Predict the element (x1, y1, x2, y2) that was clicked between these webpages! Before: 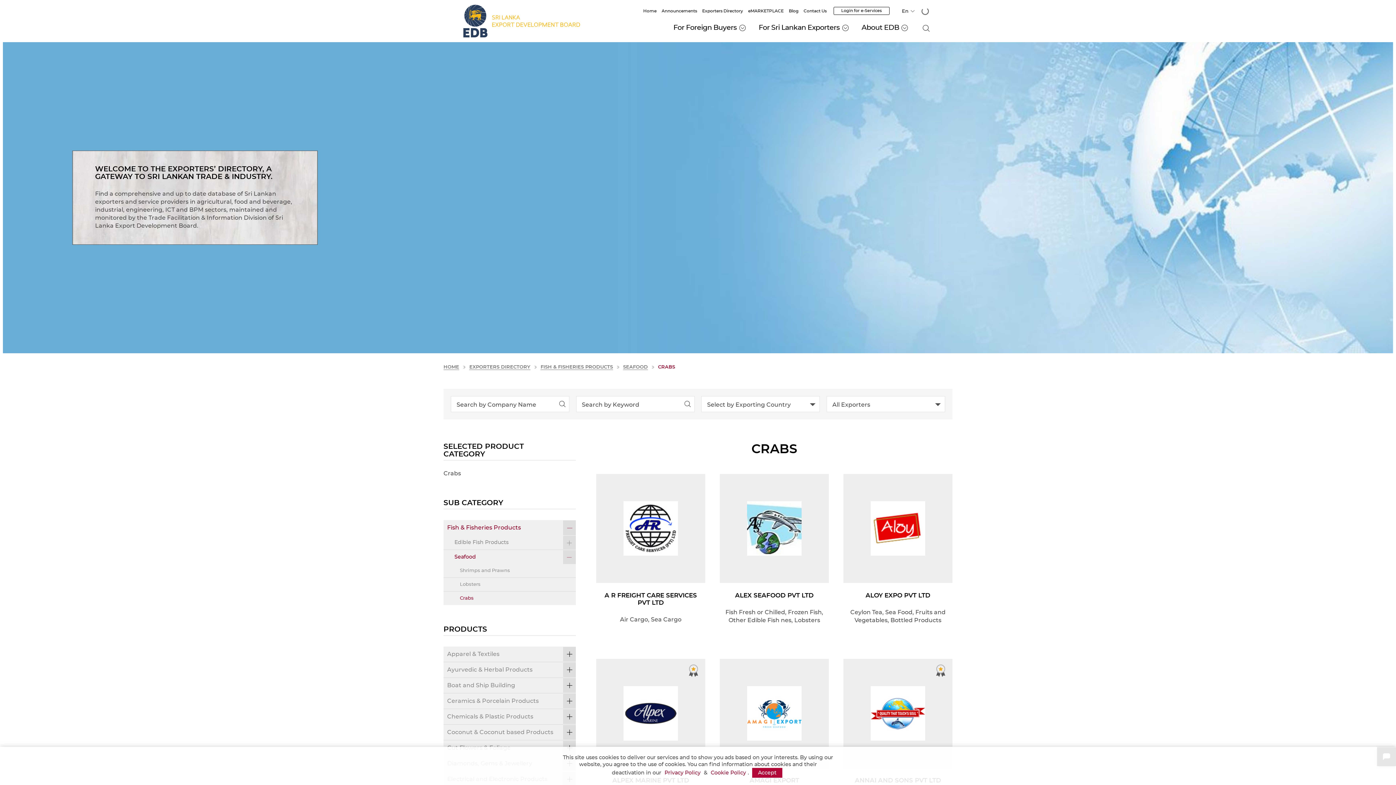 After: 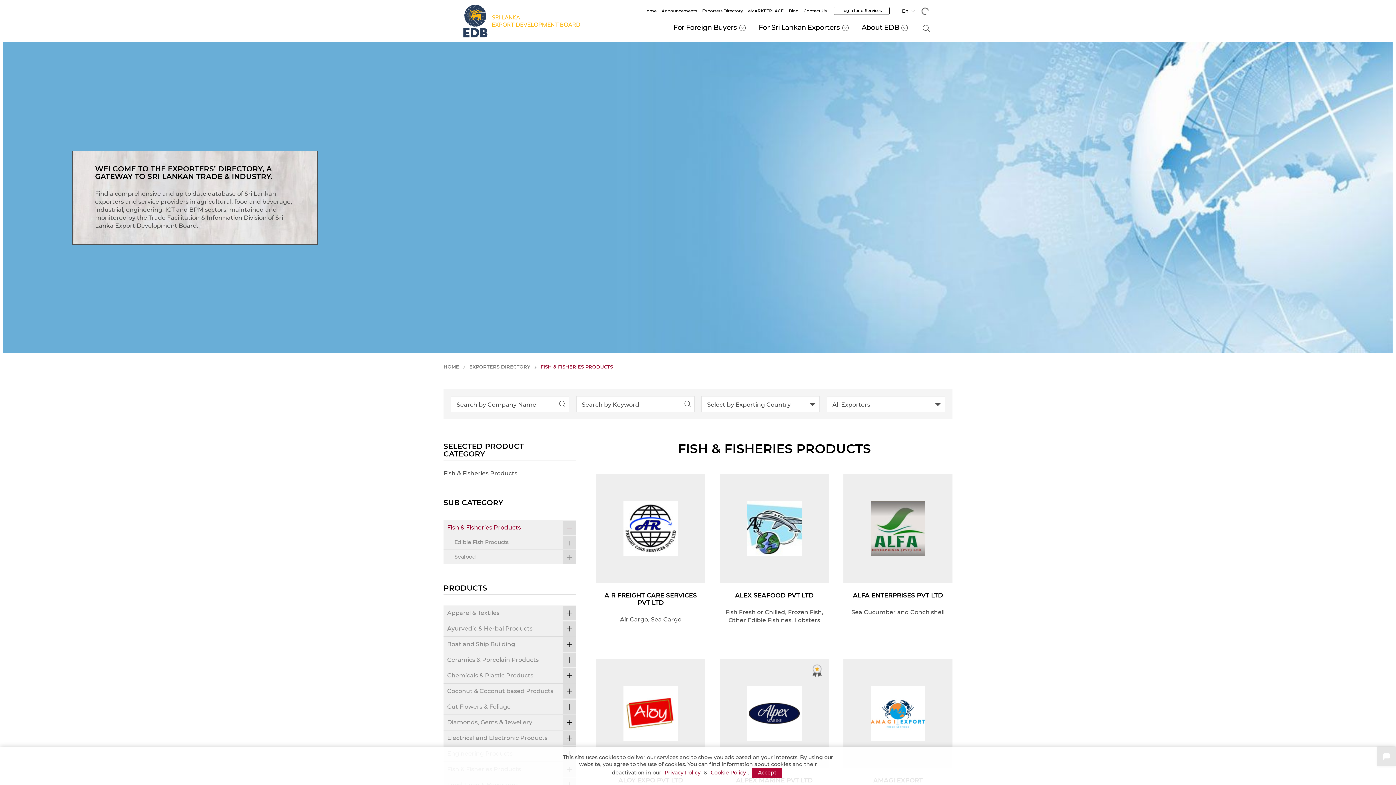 Action: label: FISH & FISHERIES PRODUCTS bbox: (540, 365, 613, 370)